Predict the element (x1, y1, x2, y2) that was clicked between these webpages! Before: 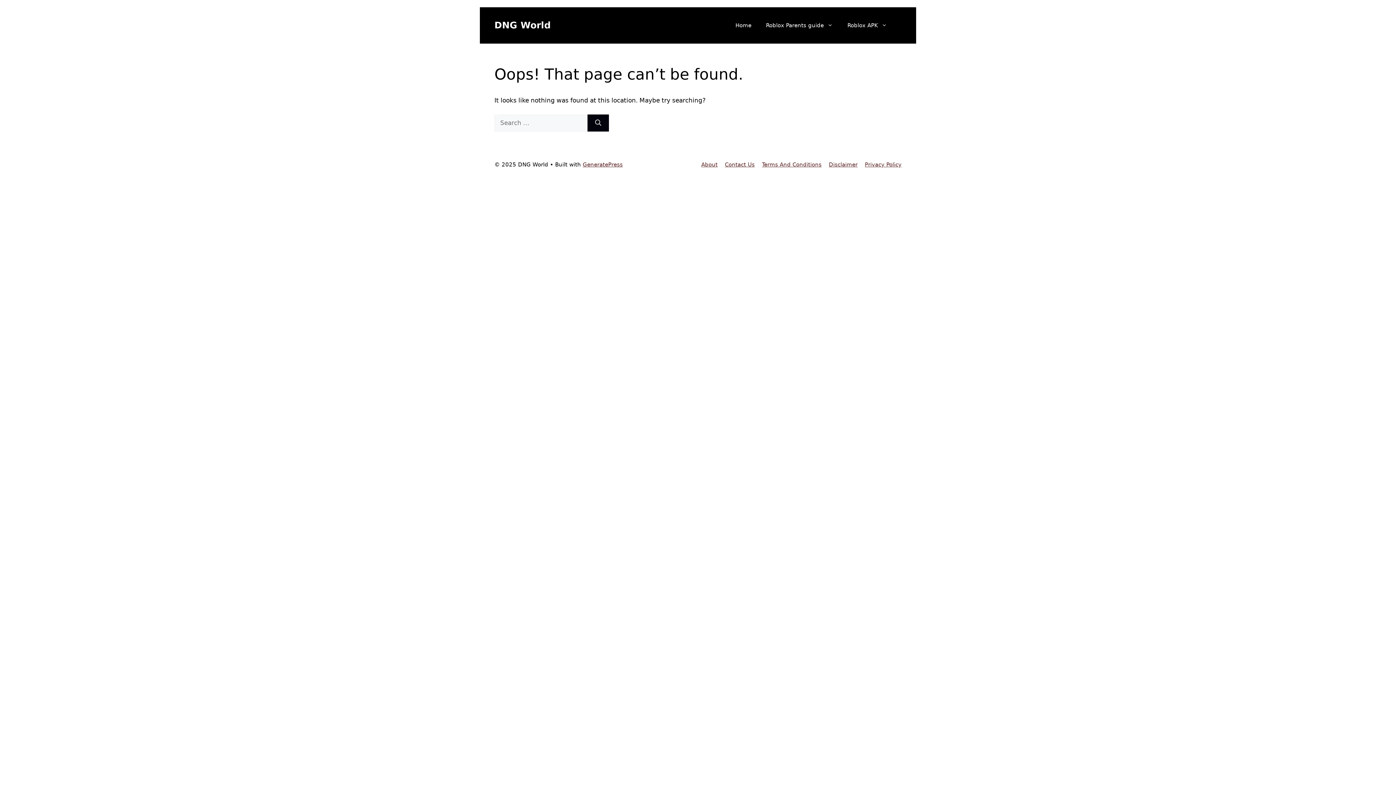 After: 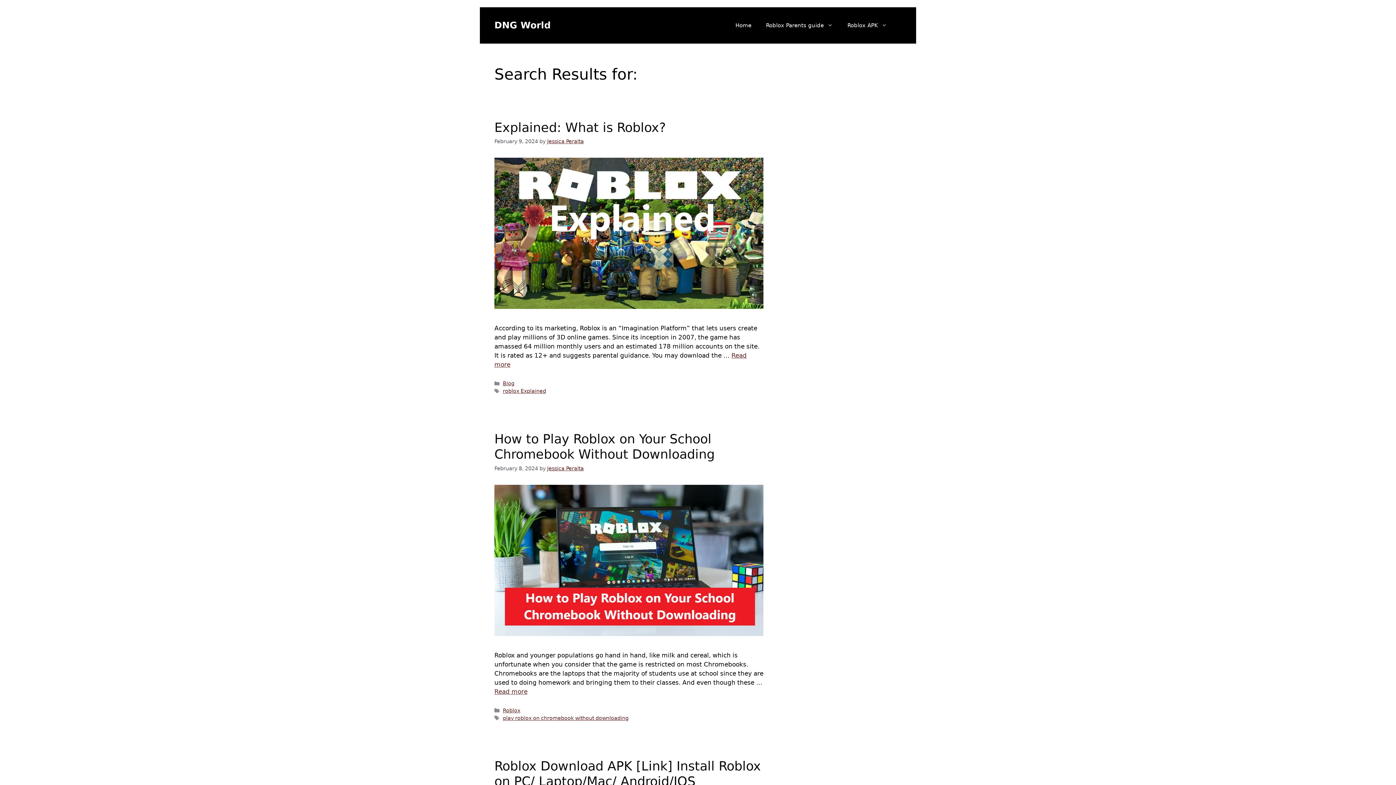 Action: label: Search bbox: (587, 114, 609, 131)